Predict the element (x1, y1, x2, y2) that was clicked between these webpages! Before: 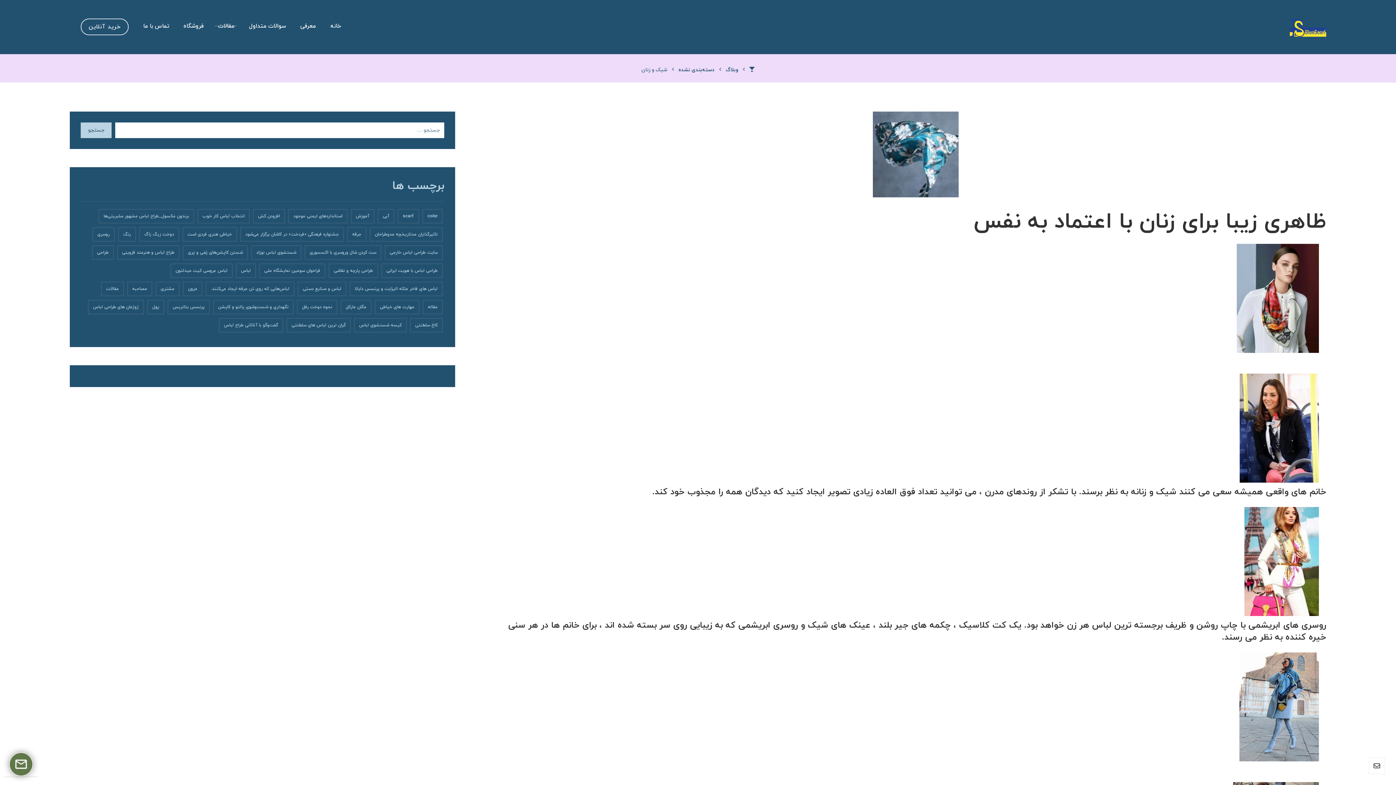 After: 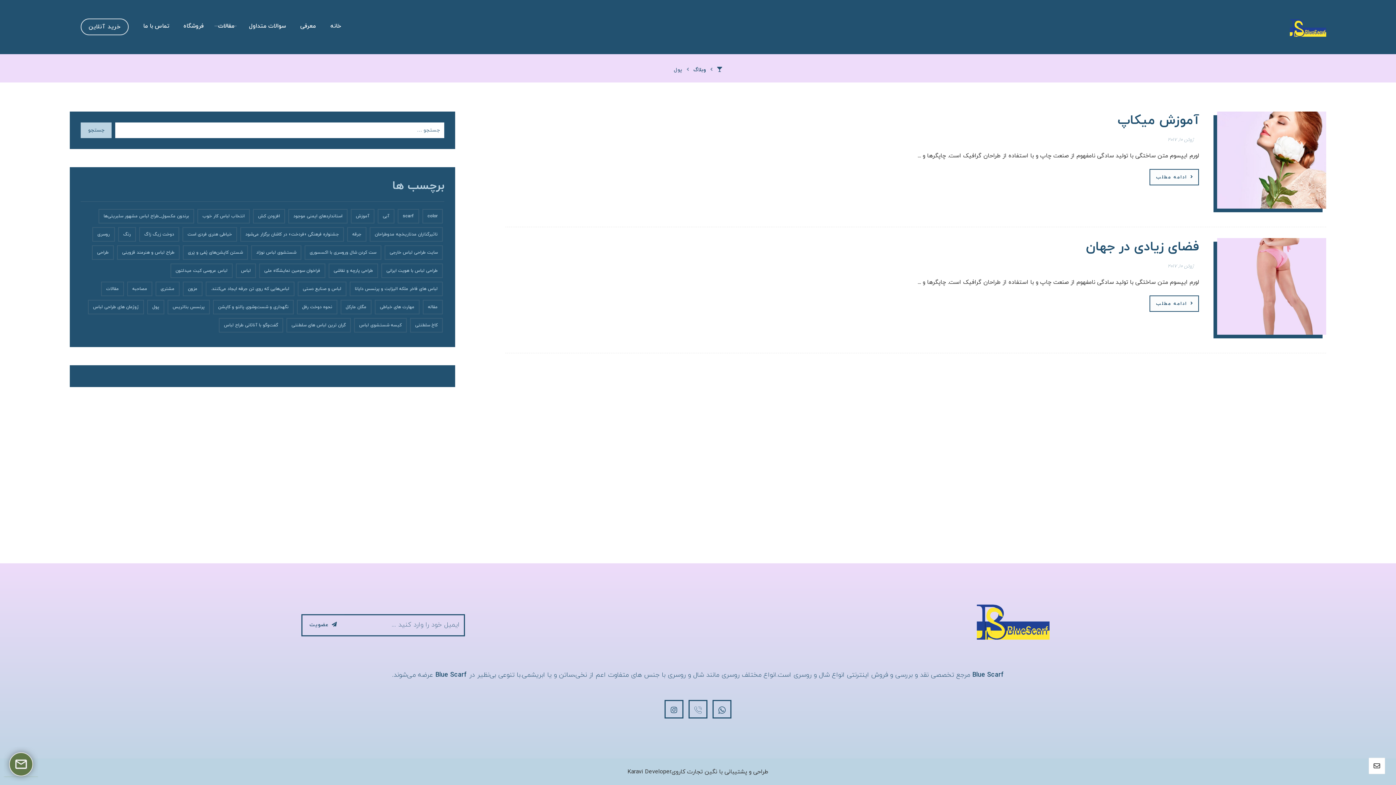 Action: label: پول (2 مورد) bbox: (147, 300, 164, 314)